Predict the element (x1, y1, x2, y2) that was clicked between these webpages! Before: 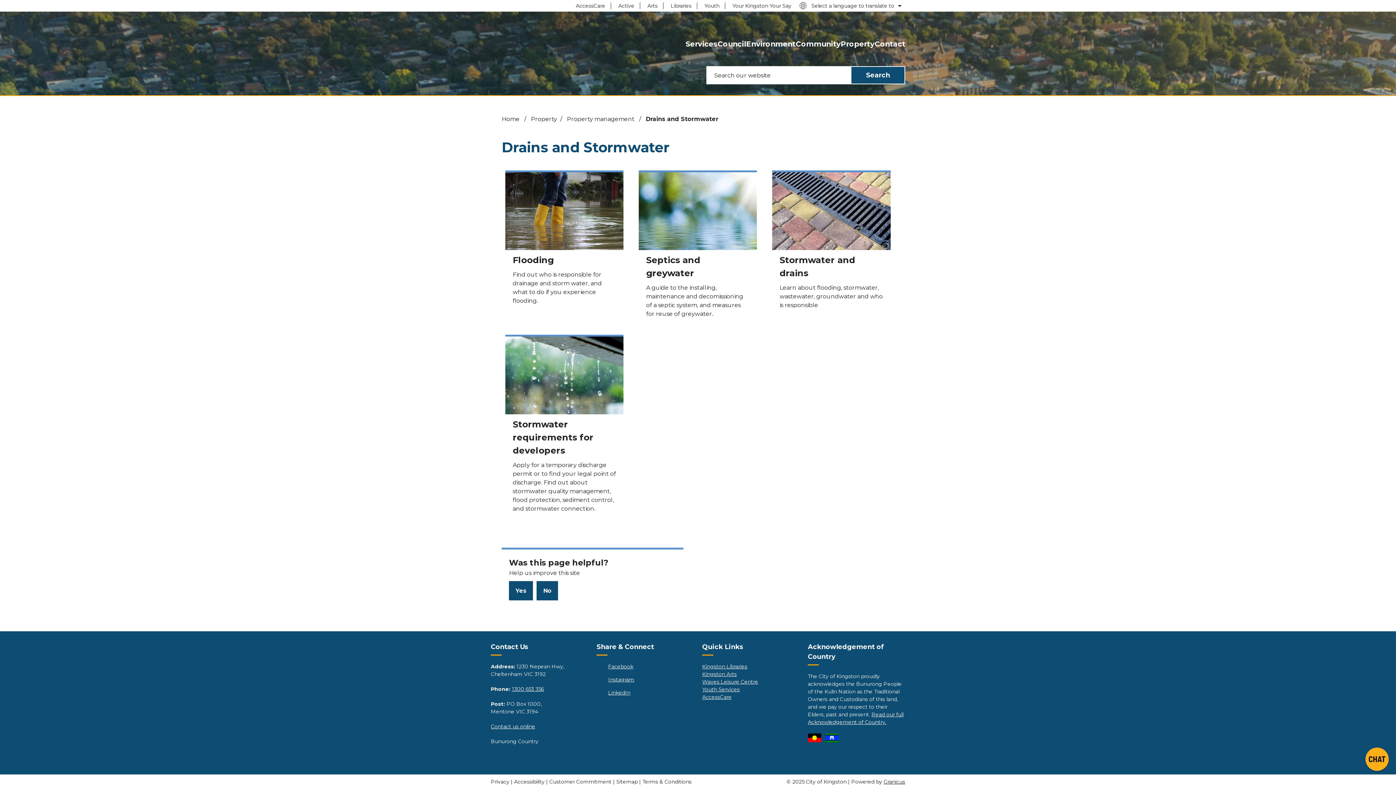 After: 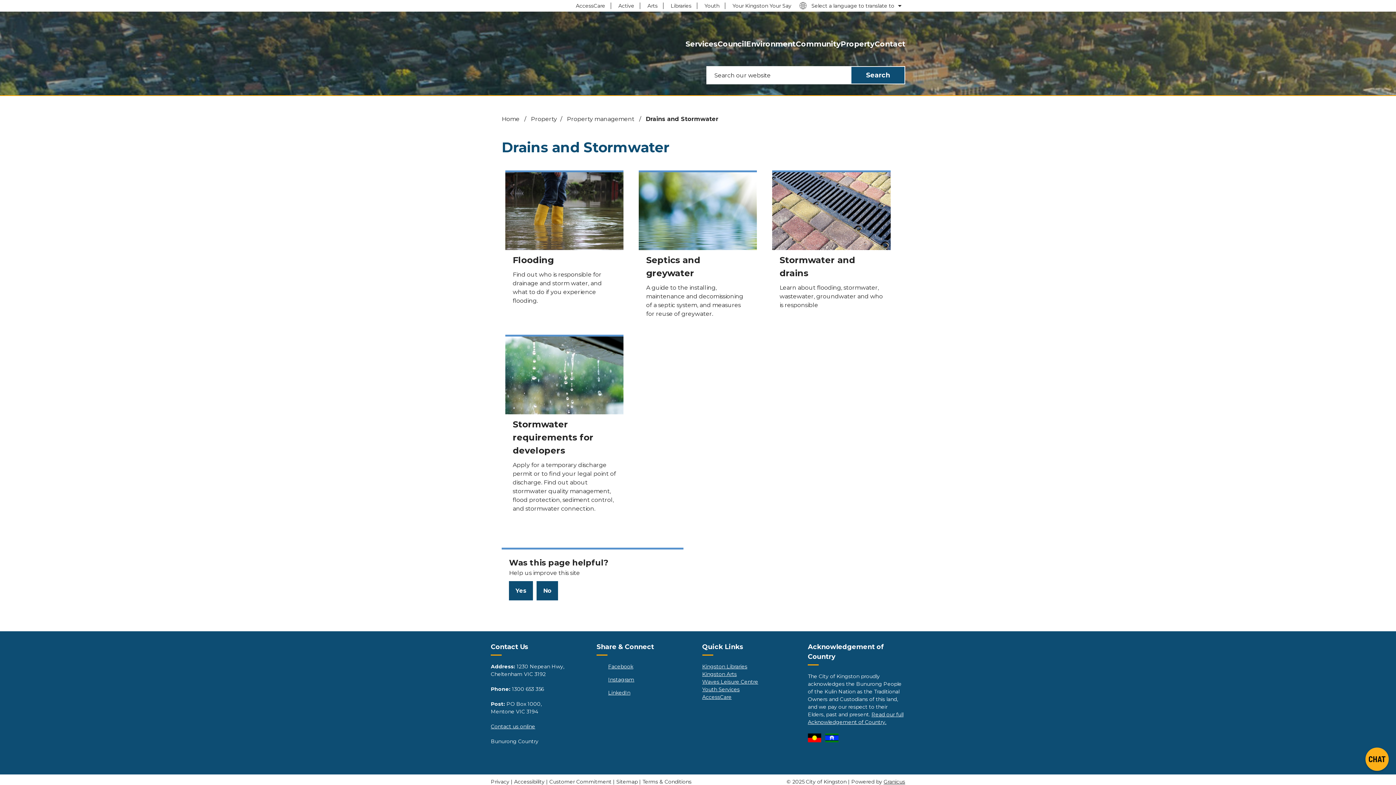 Action: bbox: (512, 686, 544, 692) label: 1300 653 356